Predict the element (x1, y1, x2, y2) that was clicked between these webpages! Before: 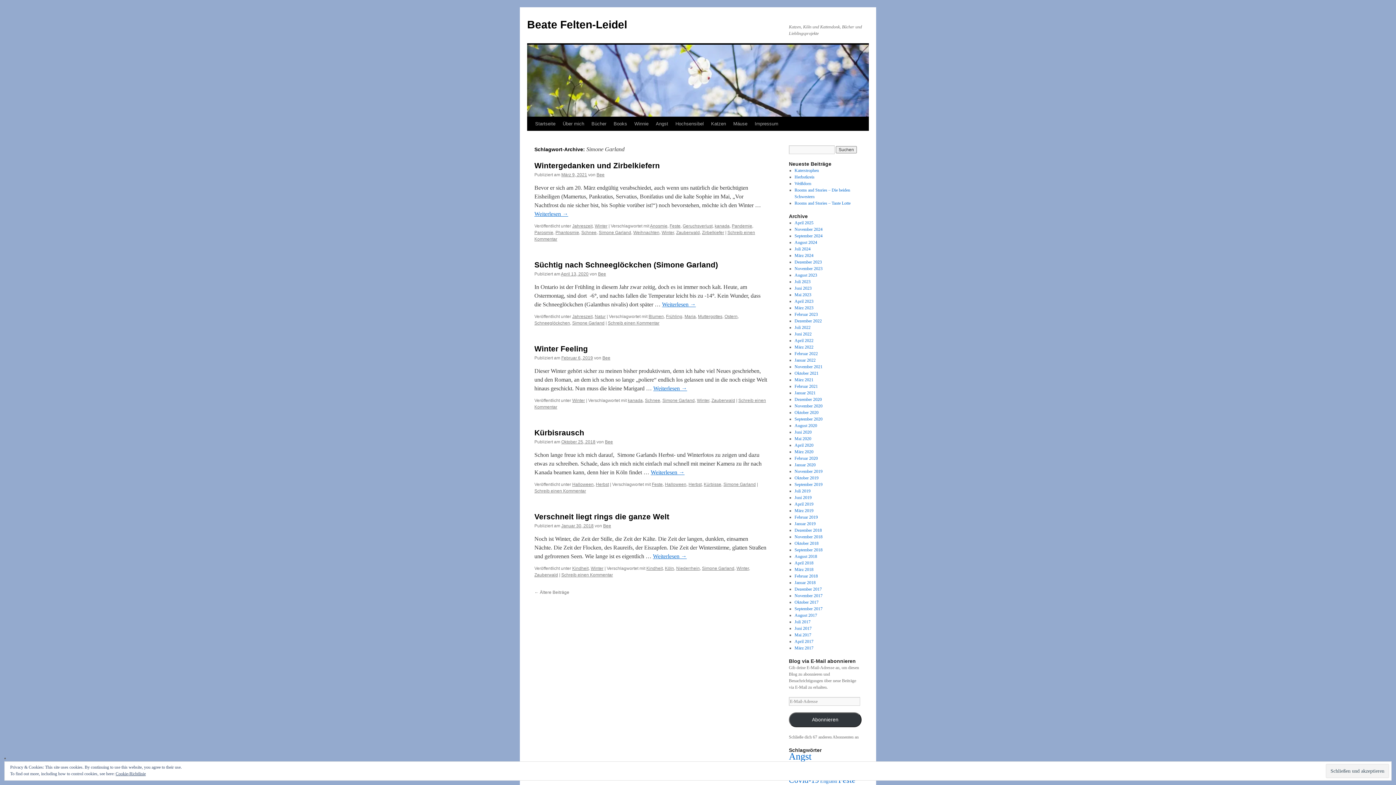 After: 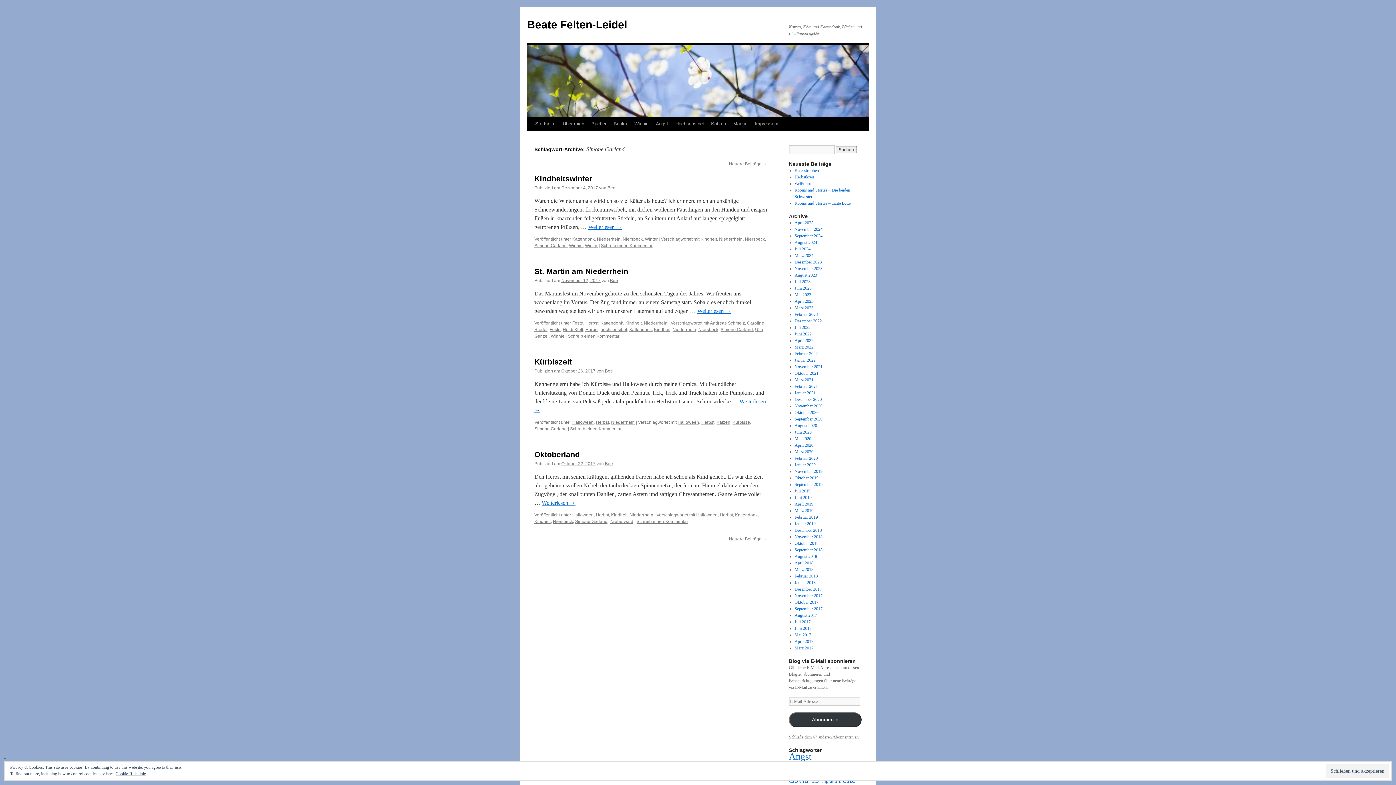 Action: label: ← Ältere Beiträge bbox: (534, 590, 569, 595)